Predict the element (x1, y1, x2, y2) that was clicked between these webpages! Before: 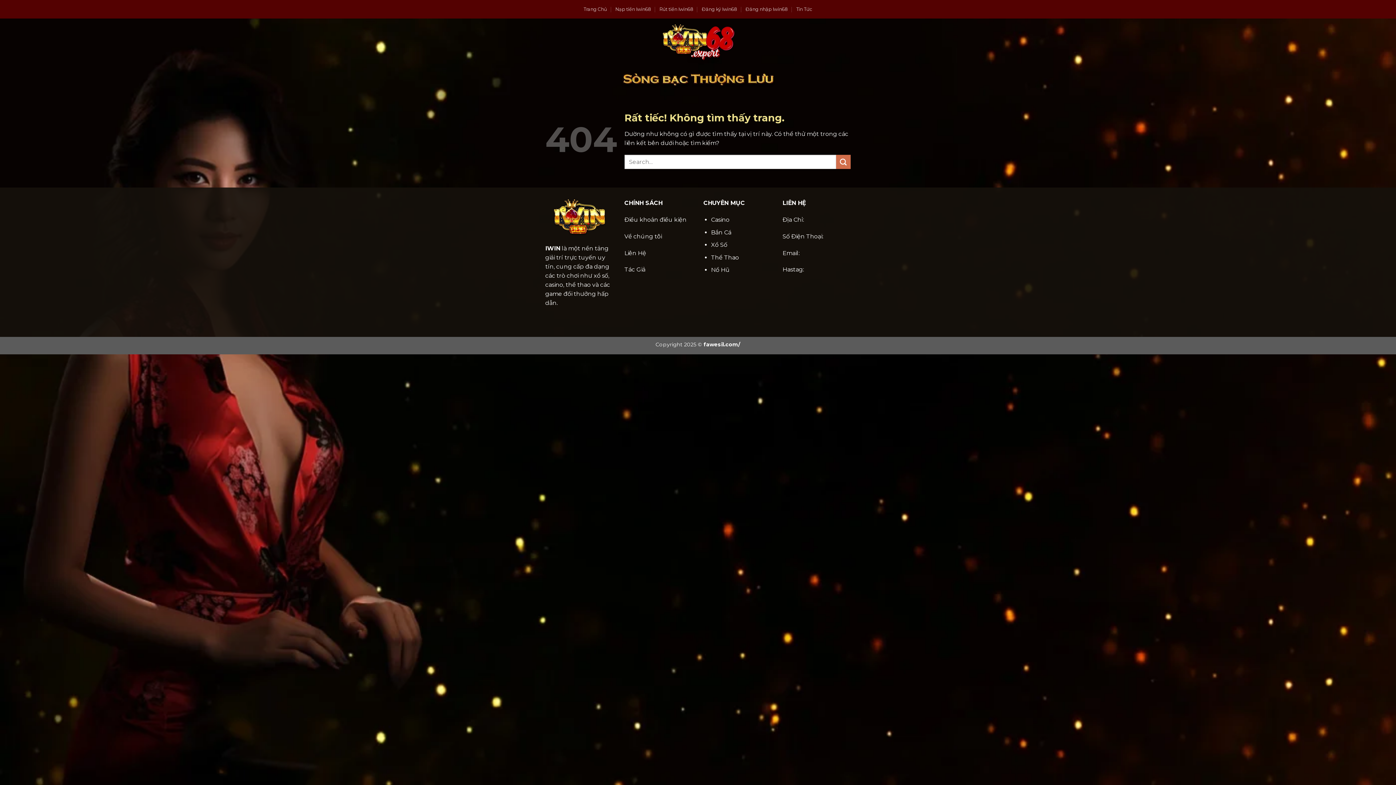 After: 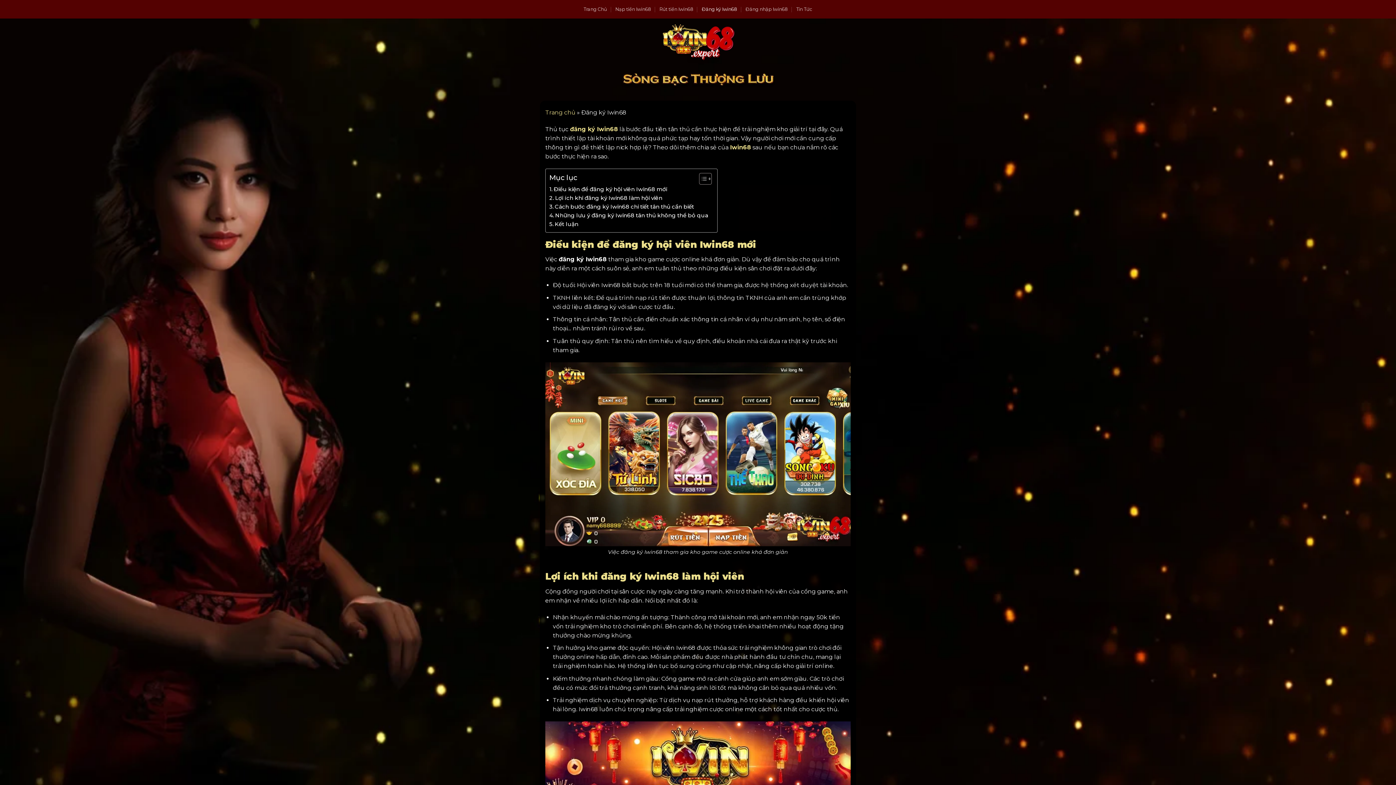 Action: bbox: (701, 3, 737, 14) label: Đăng ký Iwin68